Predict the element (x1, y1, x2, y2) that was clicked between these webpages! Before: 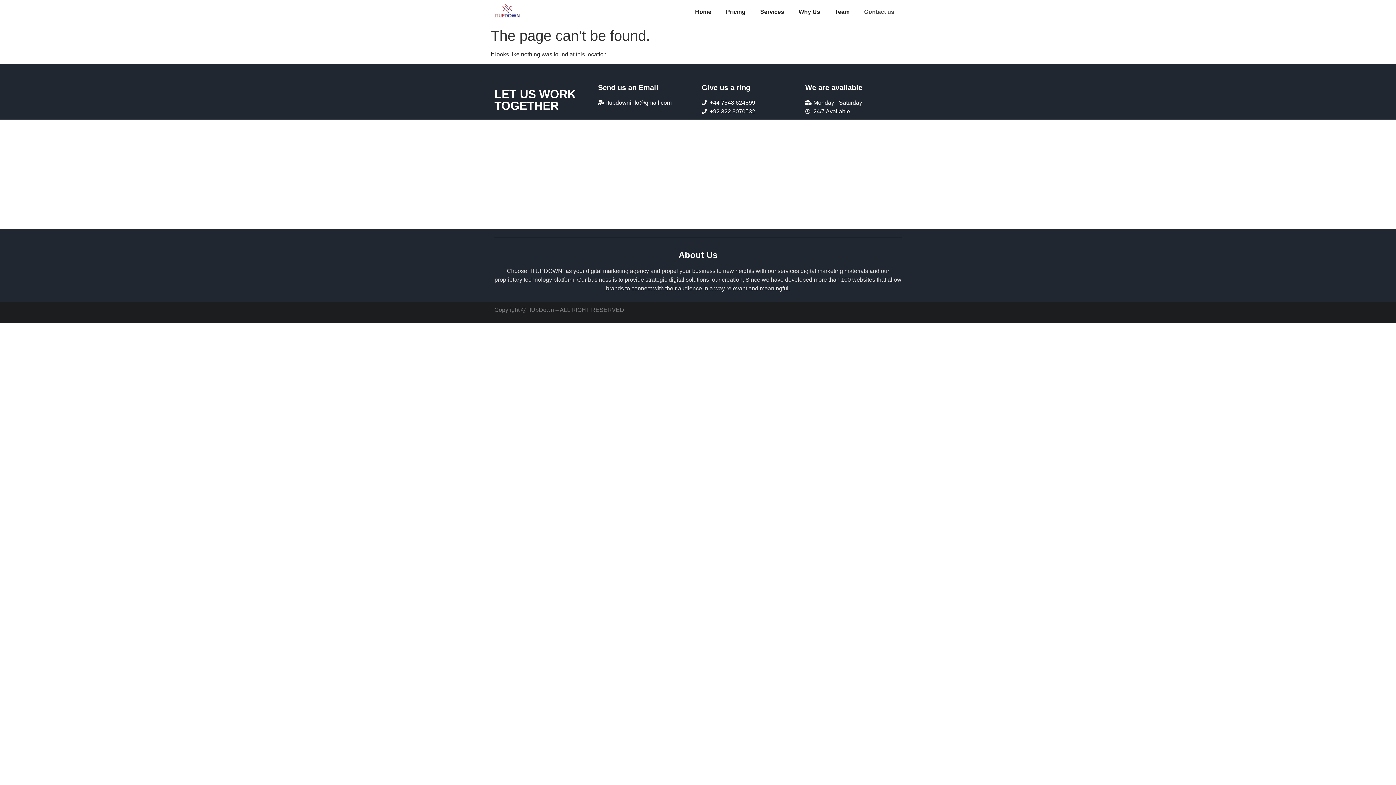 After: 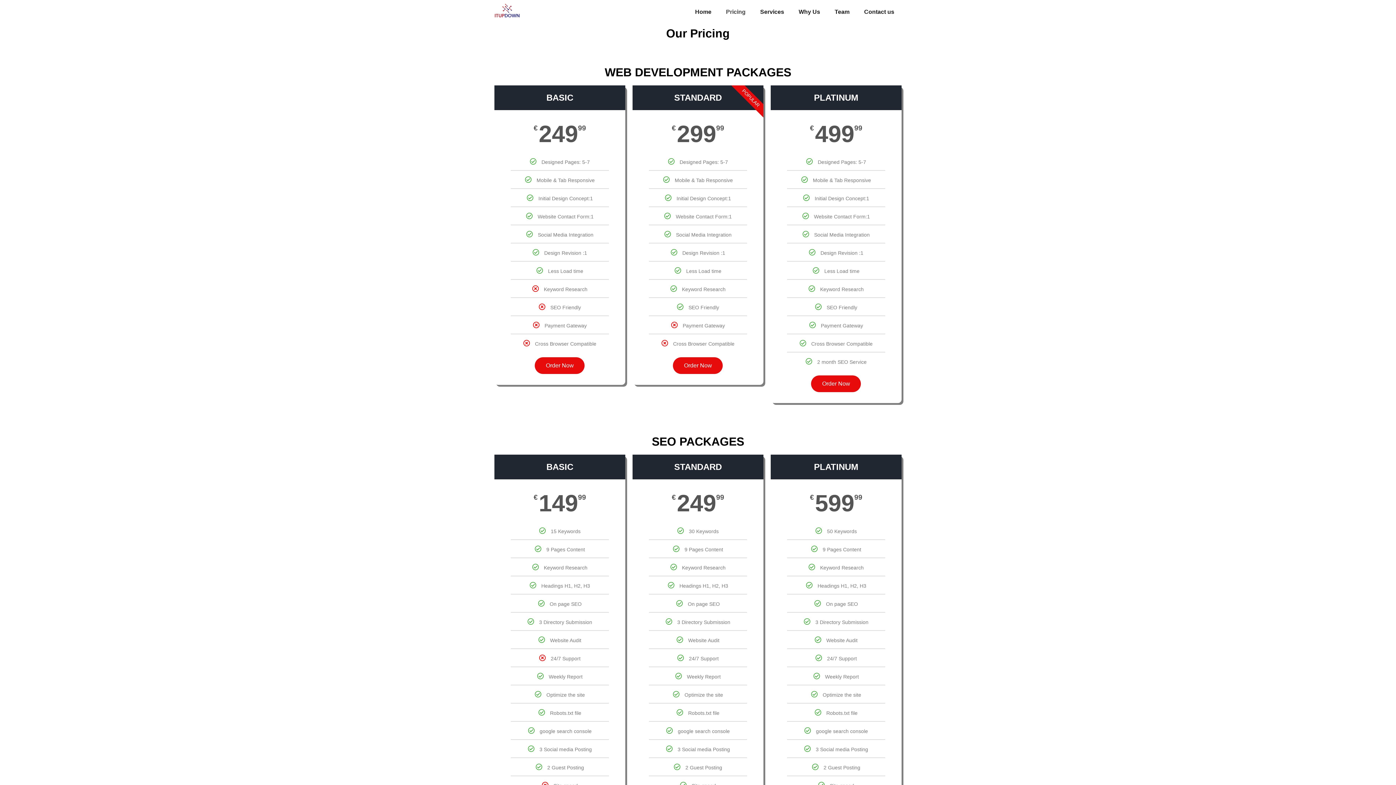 Action: bbox: (718, 3, 753, 20) label: Pricing